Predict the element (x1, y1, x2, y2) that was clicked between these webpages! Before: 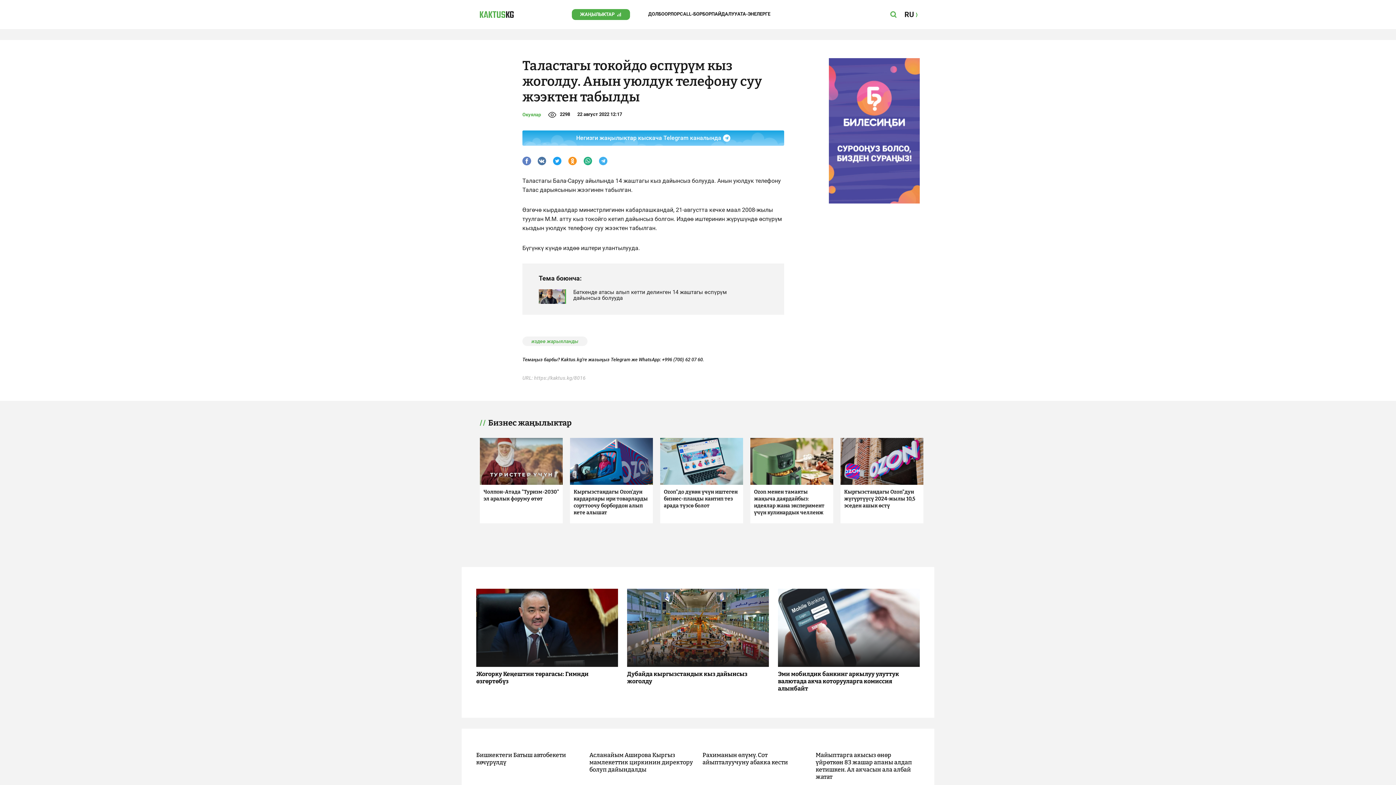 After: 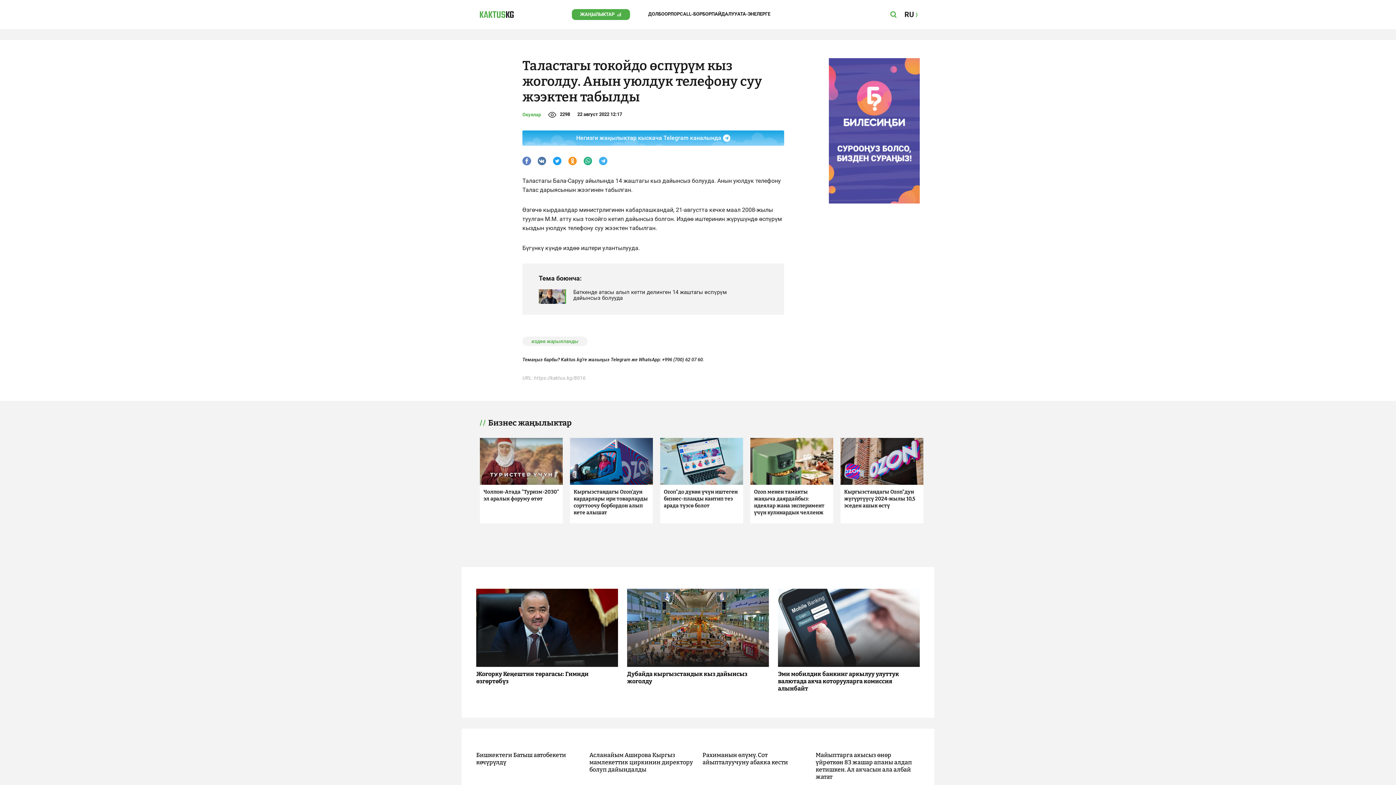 Action: bbox: (522, 156, 531, 165)